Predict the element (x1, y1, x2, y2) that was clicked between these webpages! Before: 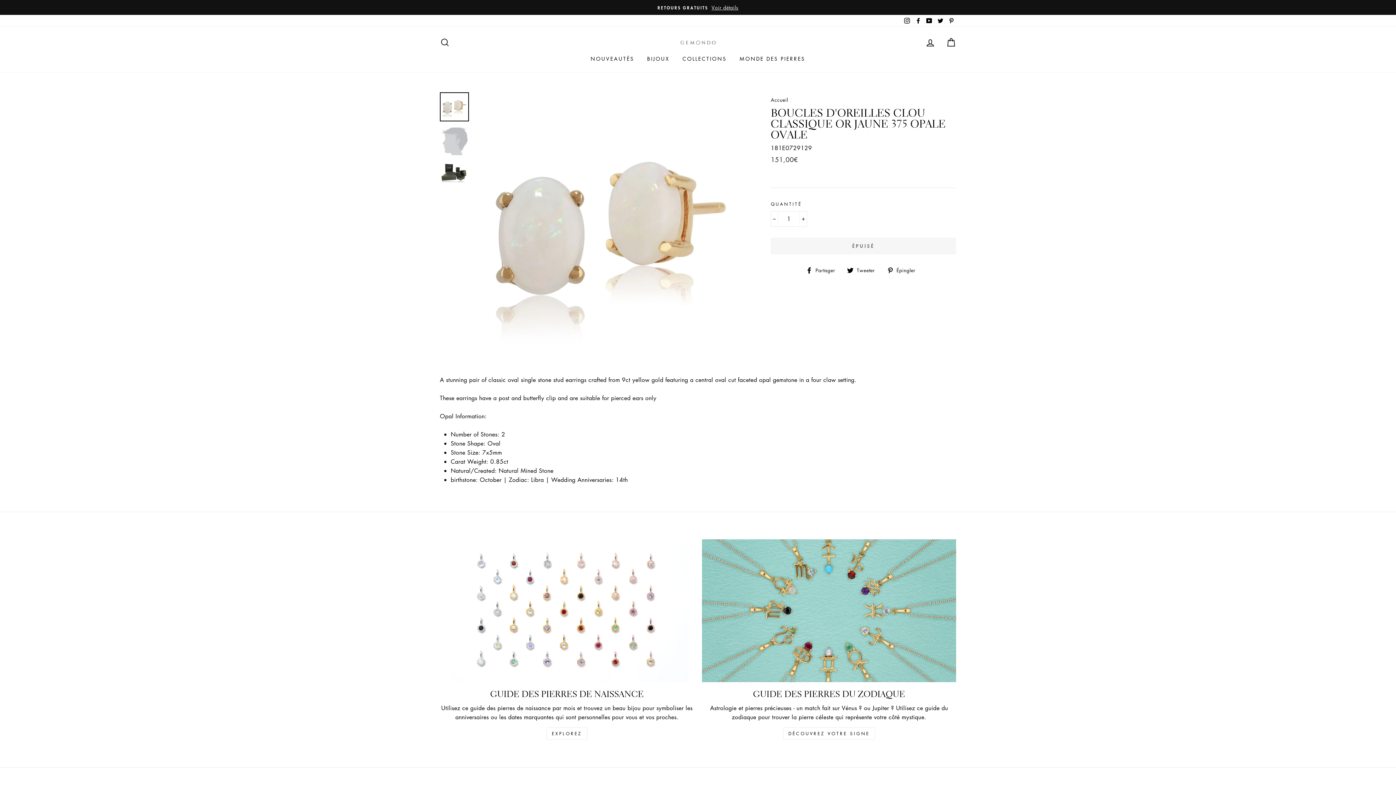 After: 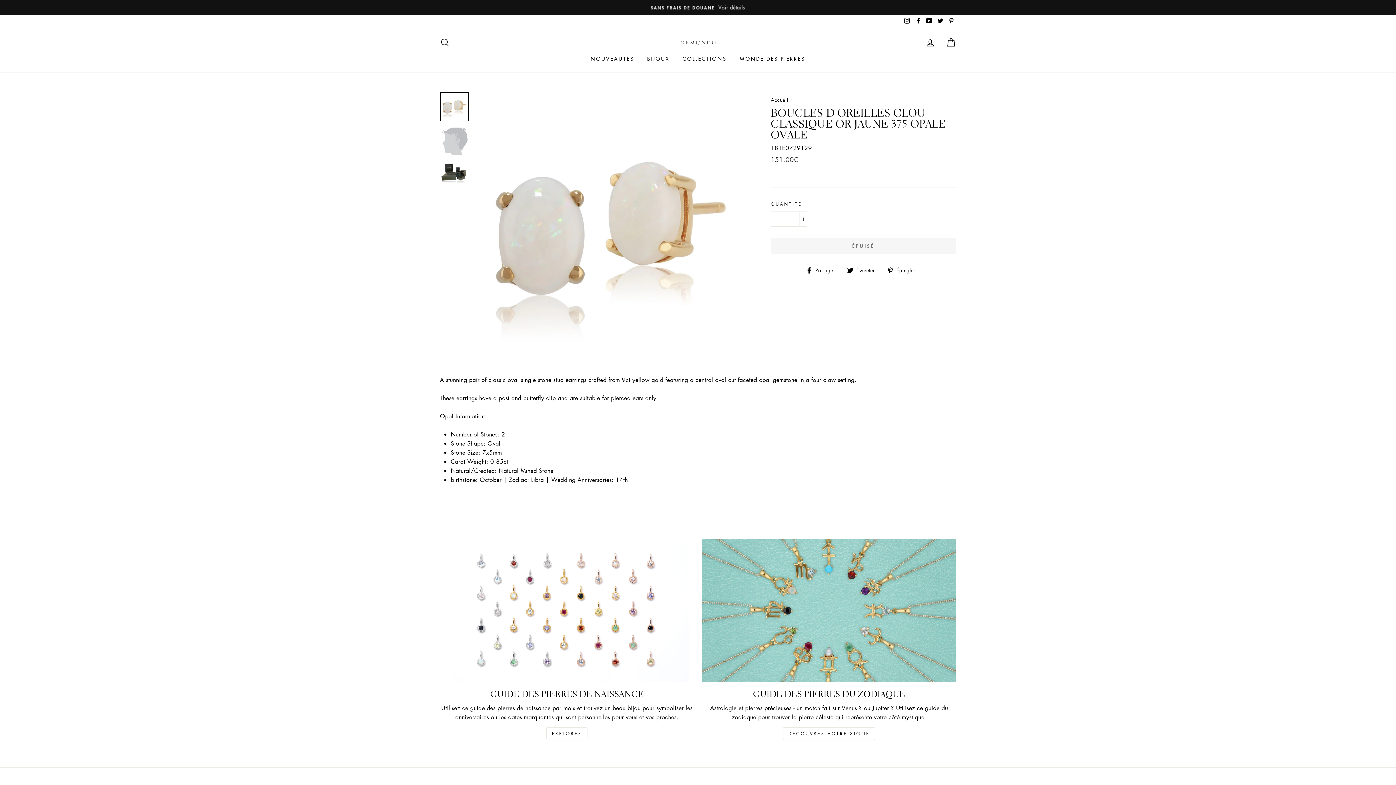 Action: bbox: (902, 14, 912, 26) label: Instagram